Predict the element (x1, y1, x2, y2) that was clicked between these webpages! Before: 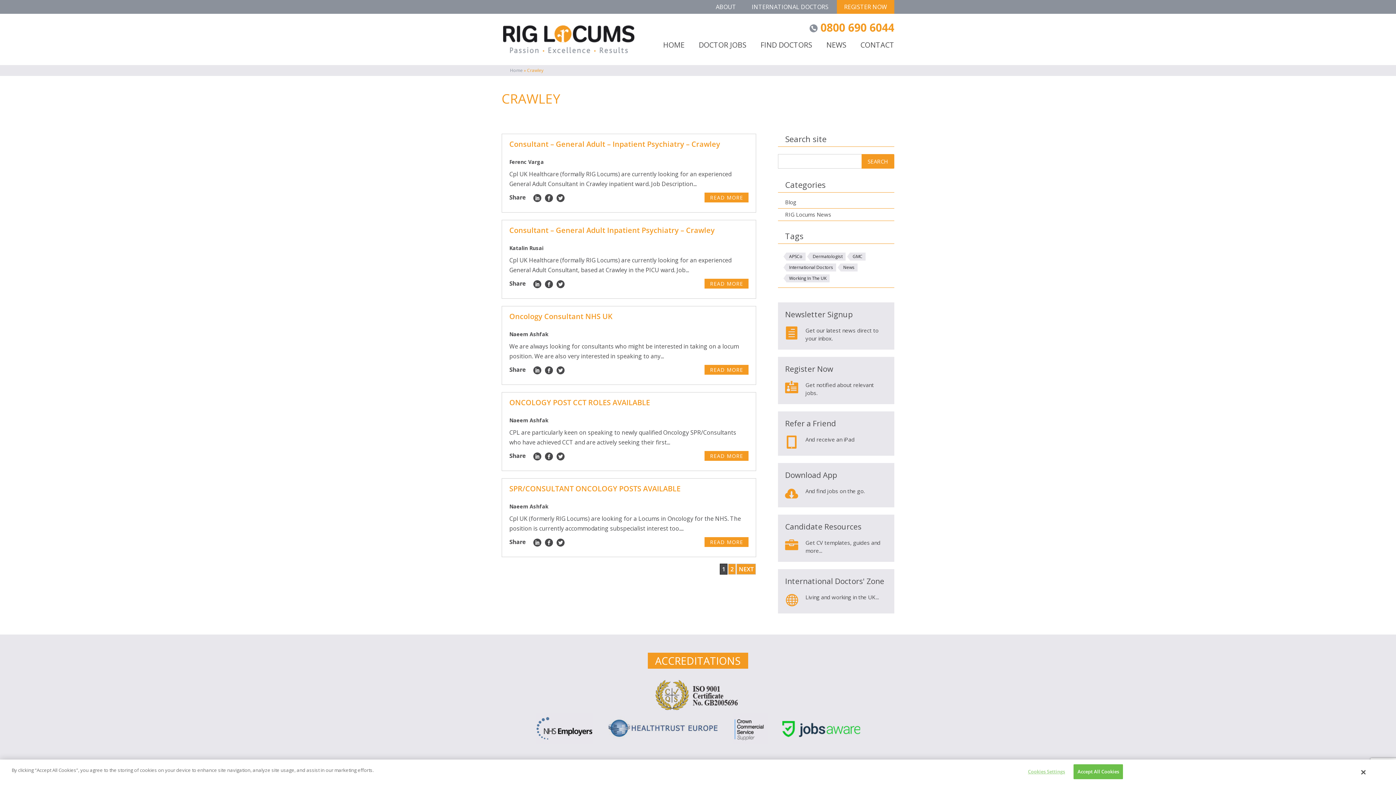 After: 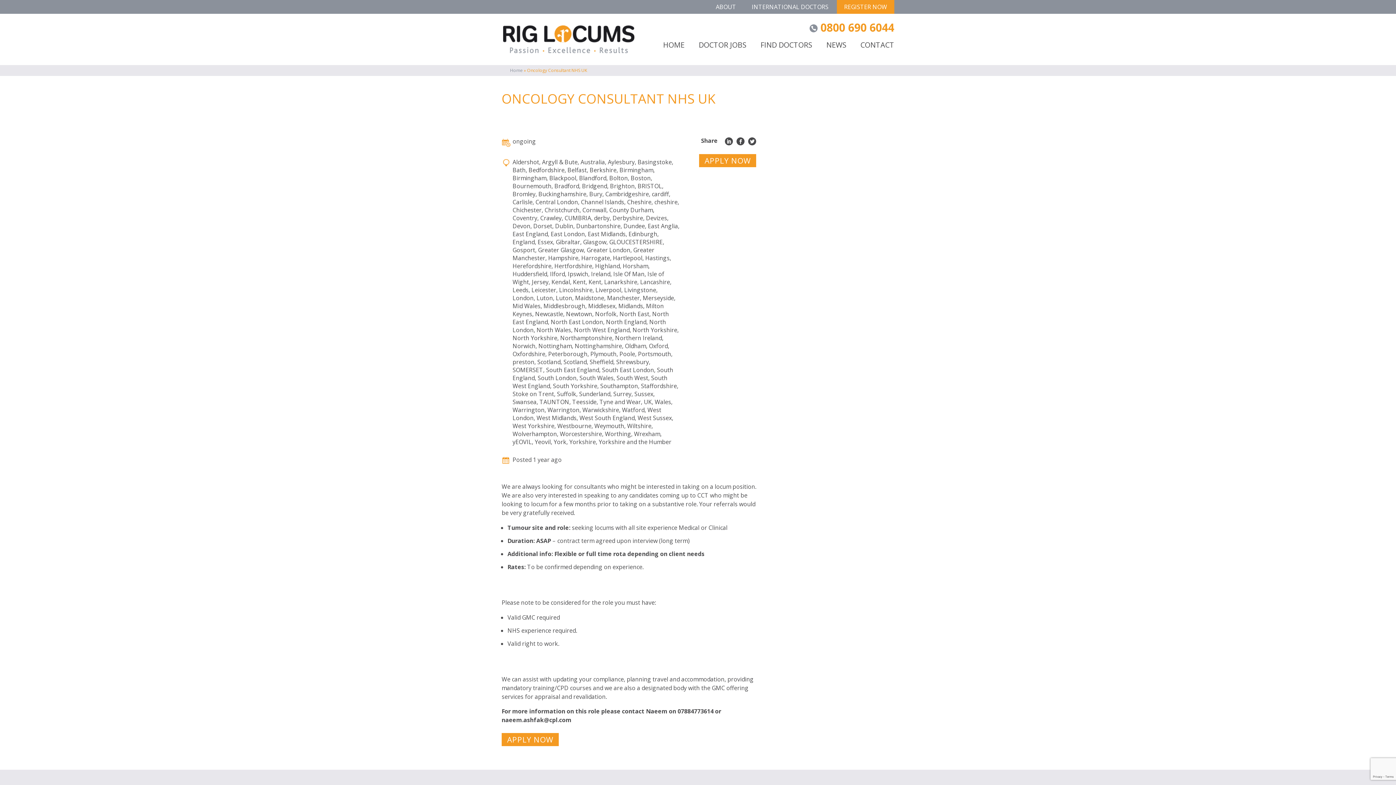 Action: label: Oncology Consultant NHS UK bbox: (509, 311, 612, 321)